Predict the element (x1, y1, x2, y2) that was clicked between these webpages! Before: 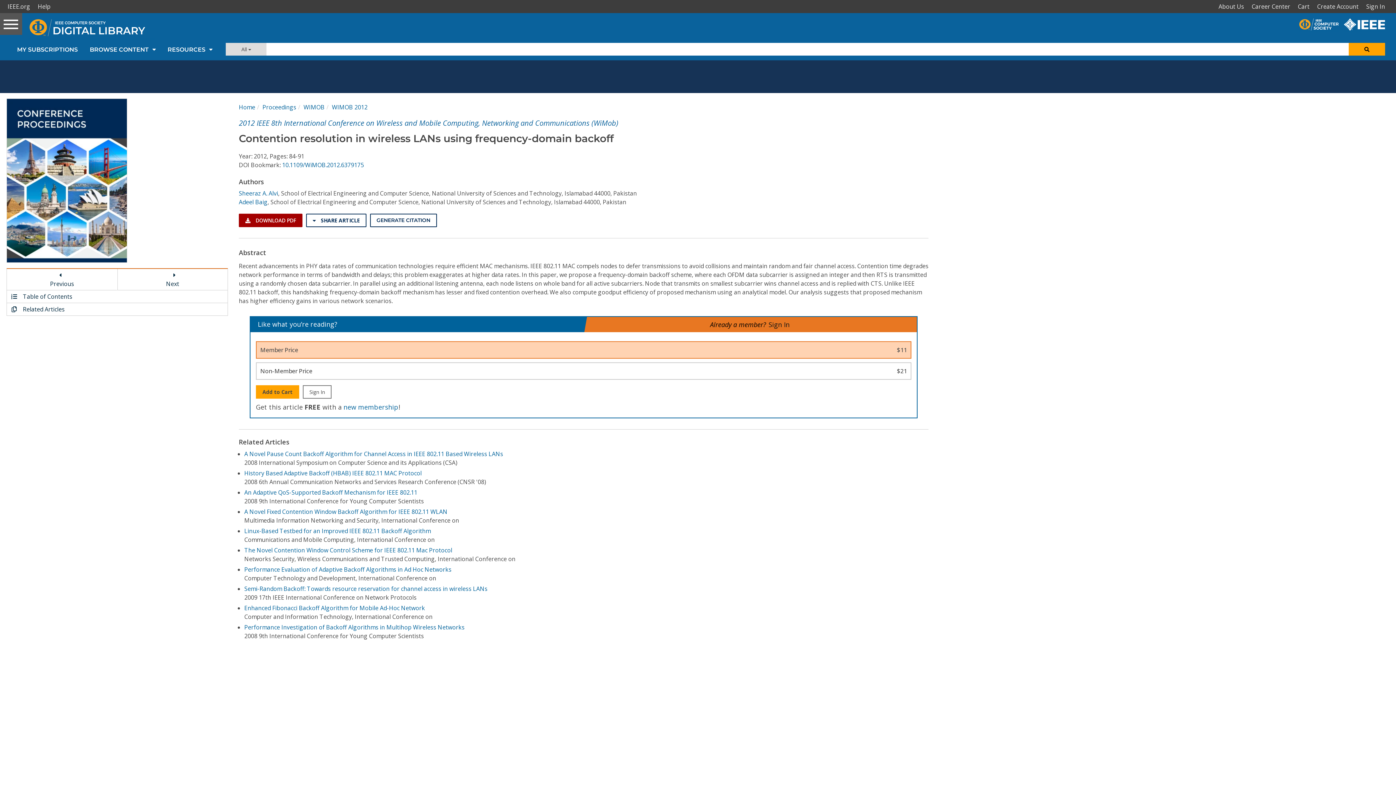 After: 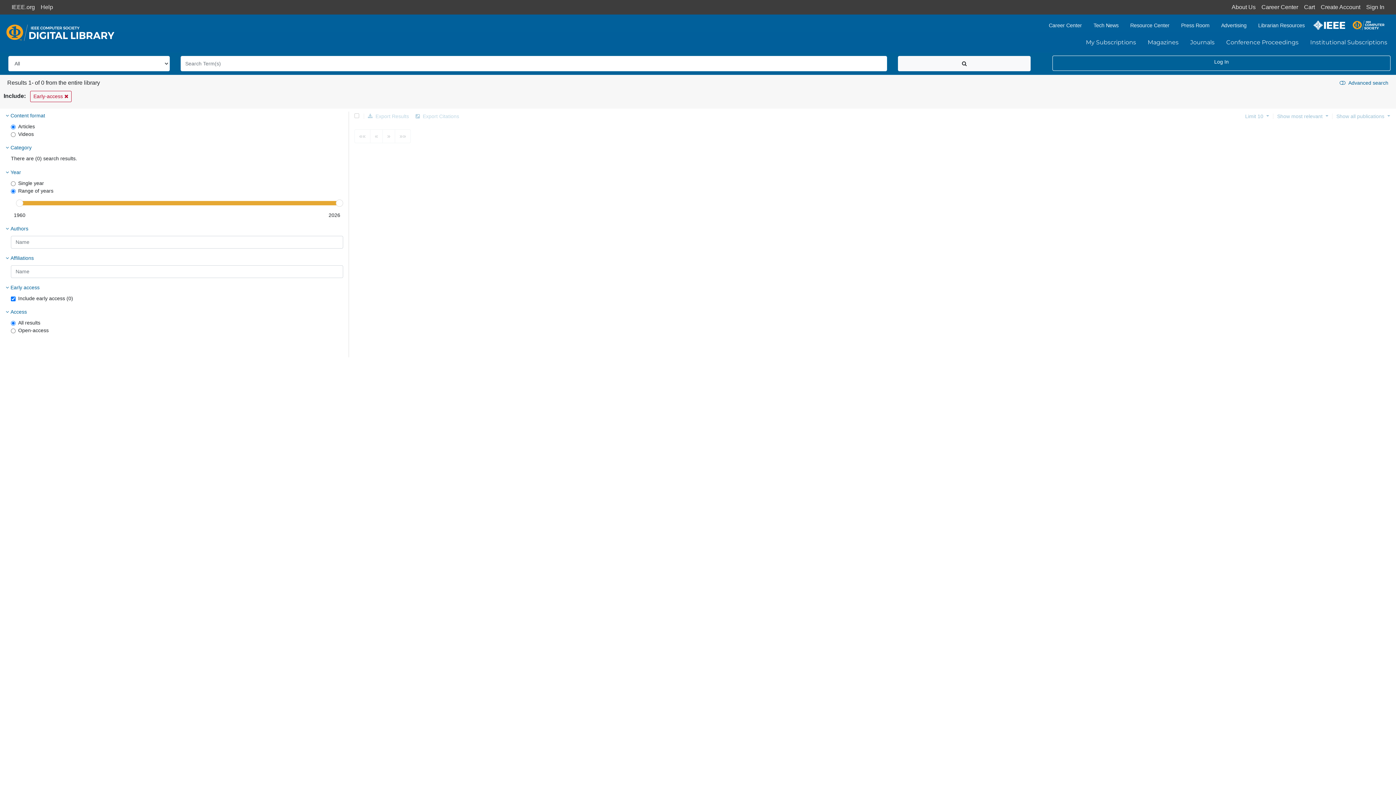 Action: bbox: (1349, 42, 1385, 55)